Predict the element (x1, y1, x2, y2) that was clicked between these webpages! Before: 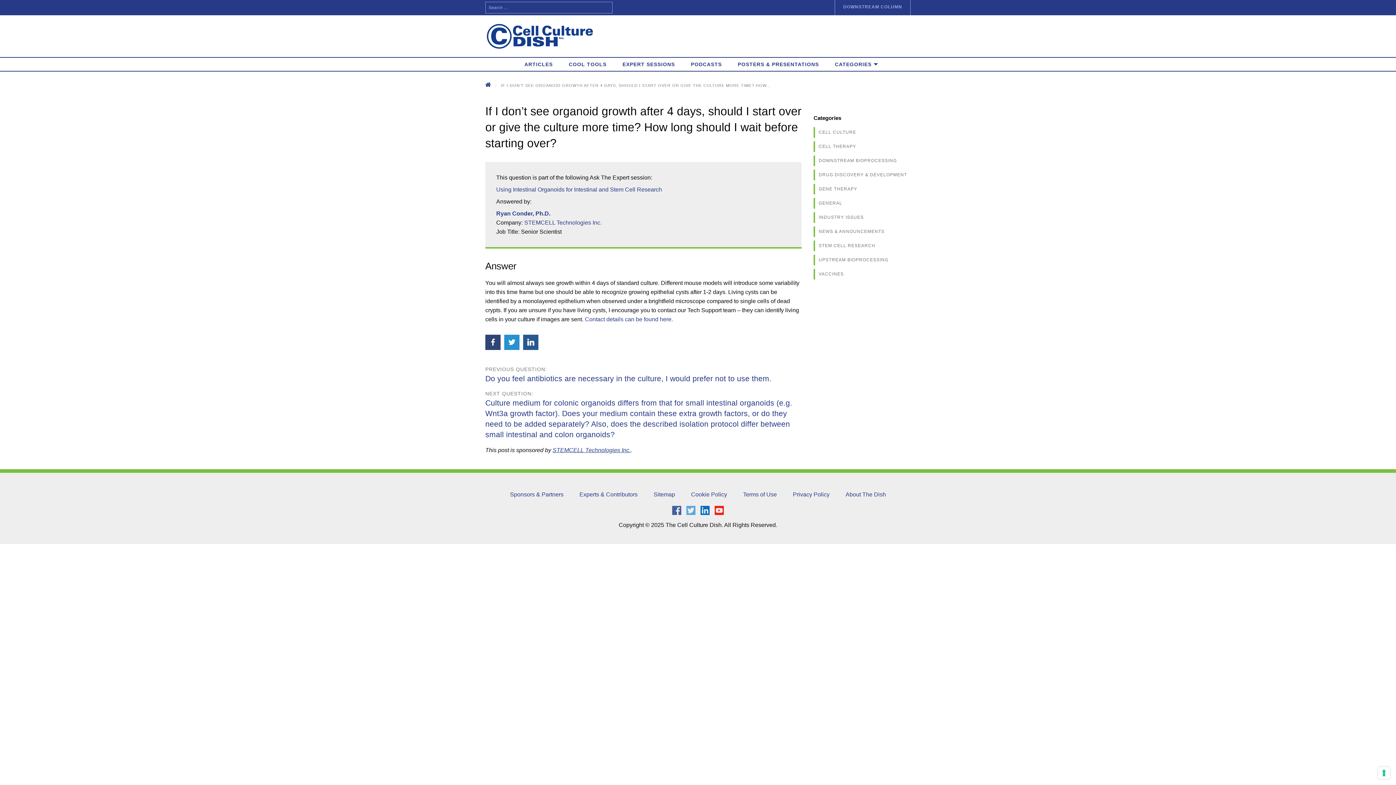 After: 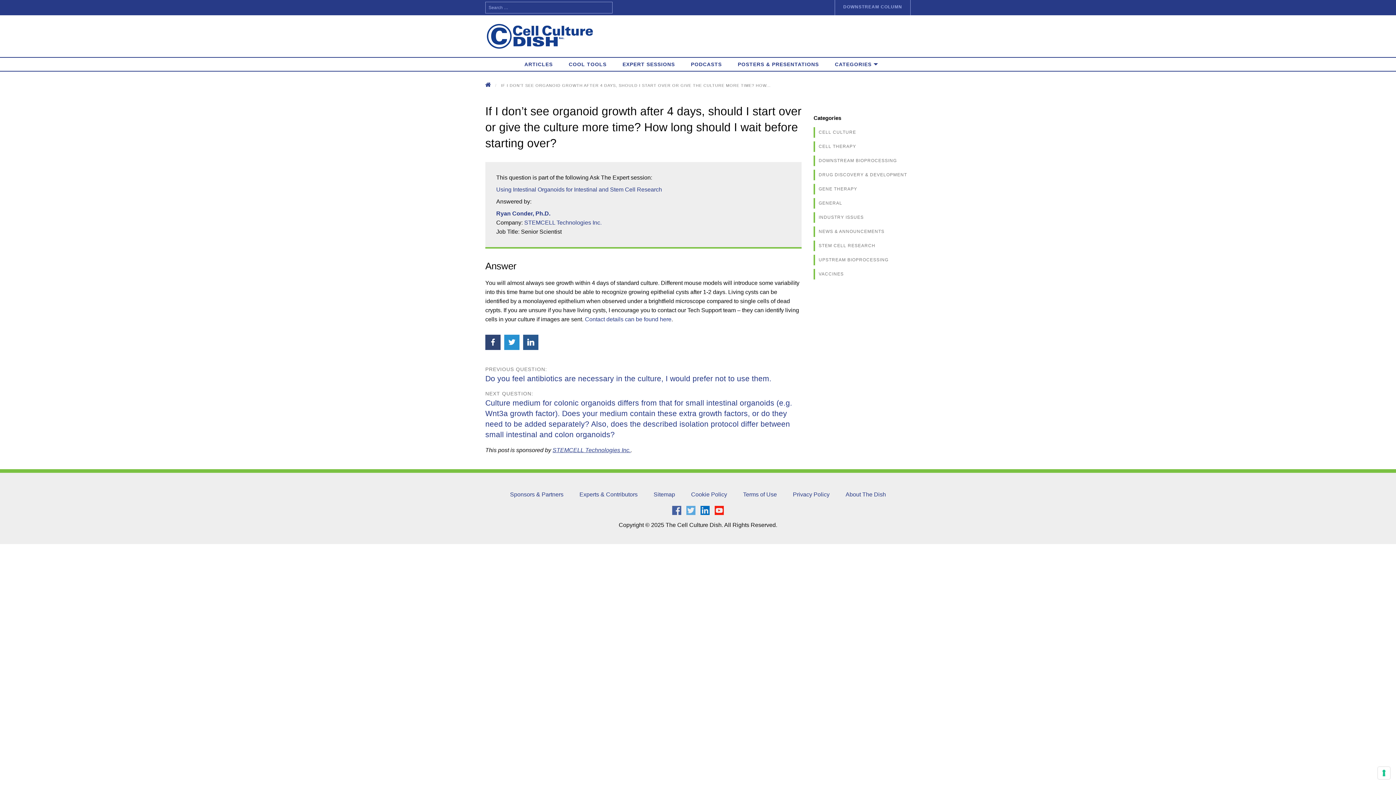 Action: bbox: (700, 507, 709, 513)